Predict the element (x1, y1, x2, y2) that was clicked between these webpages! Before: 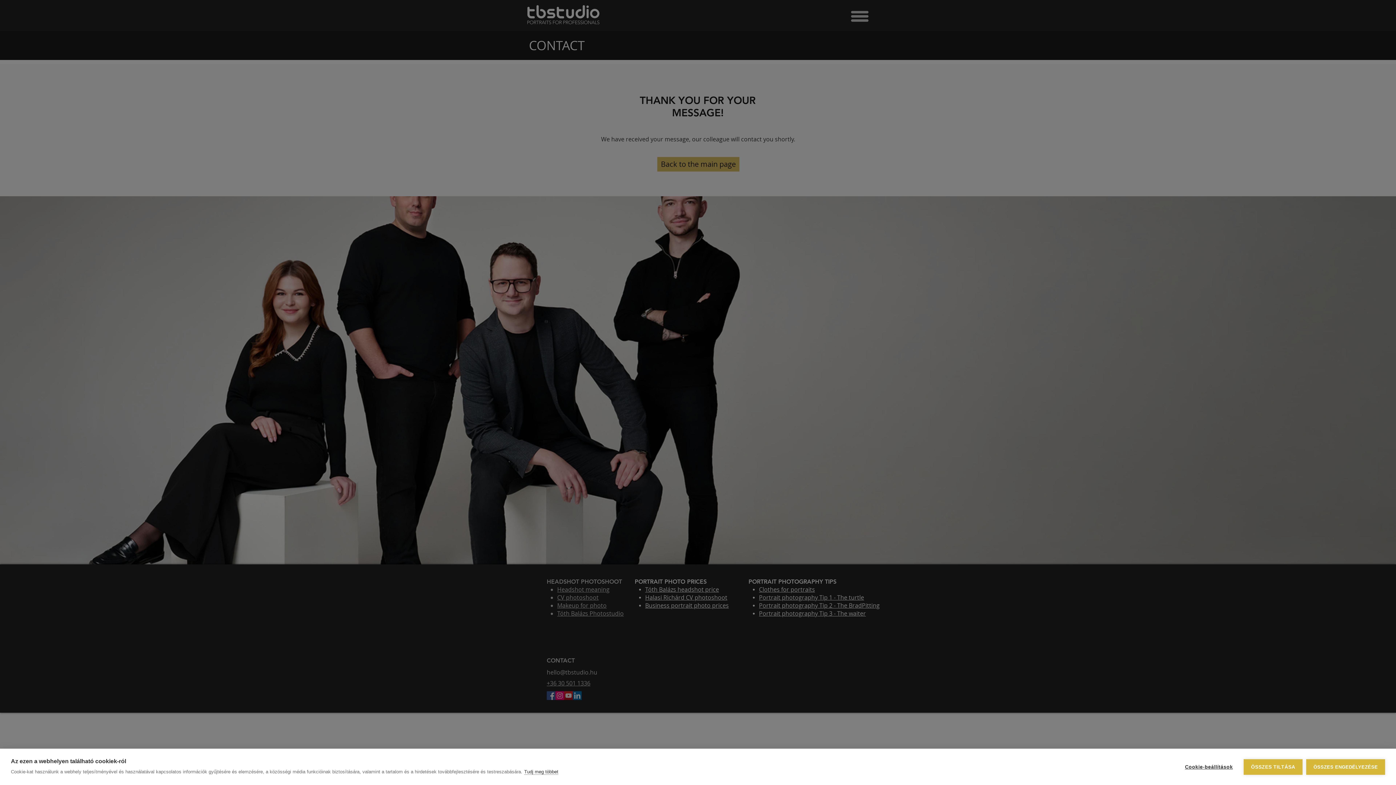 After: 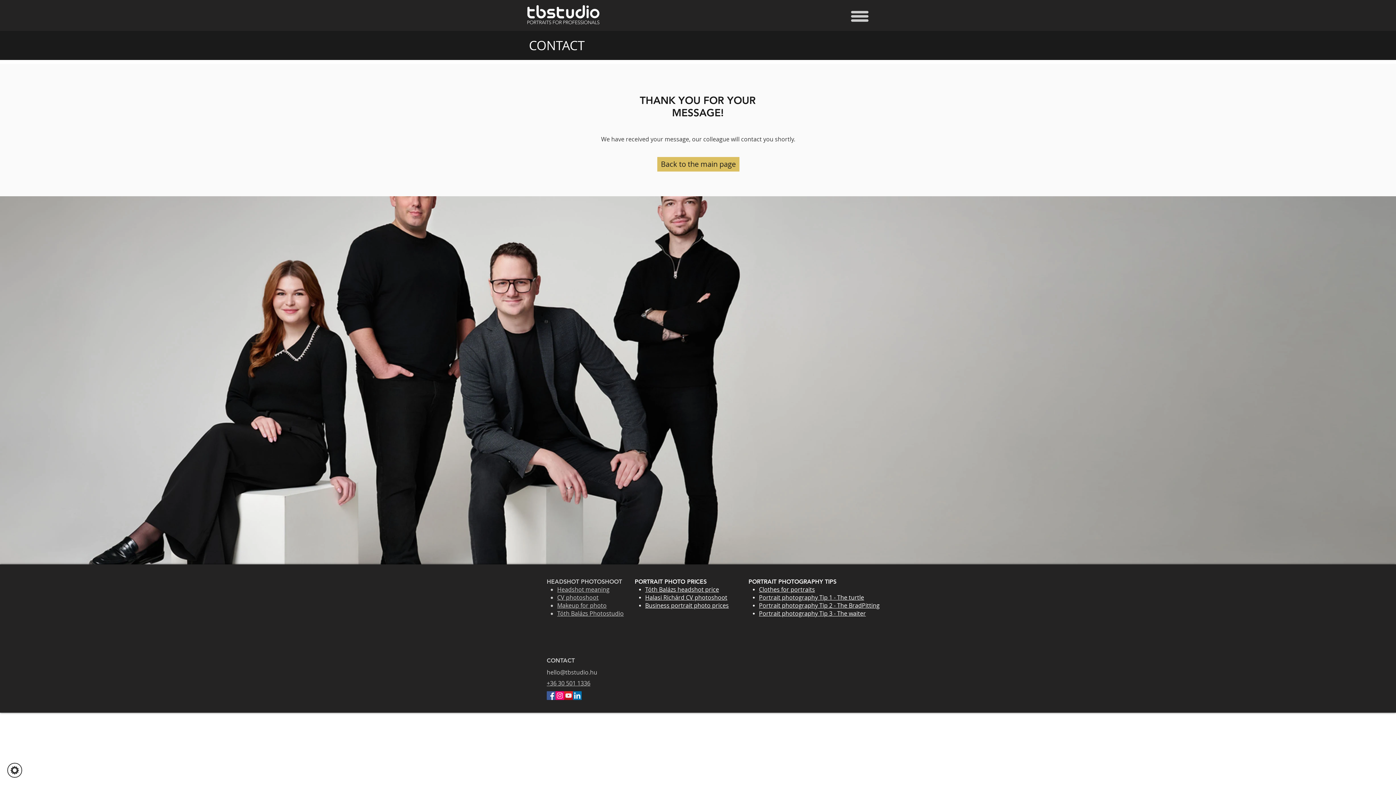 Action: label: ÖSSZES ENGEDÉLYEZÉSE bbox: (1306, 759, 1385, 775)